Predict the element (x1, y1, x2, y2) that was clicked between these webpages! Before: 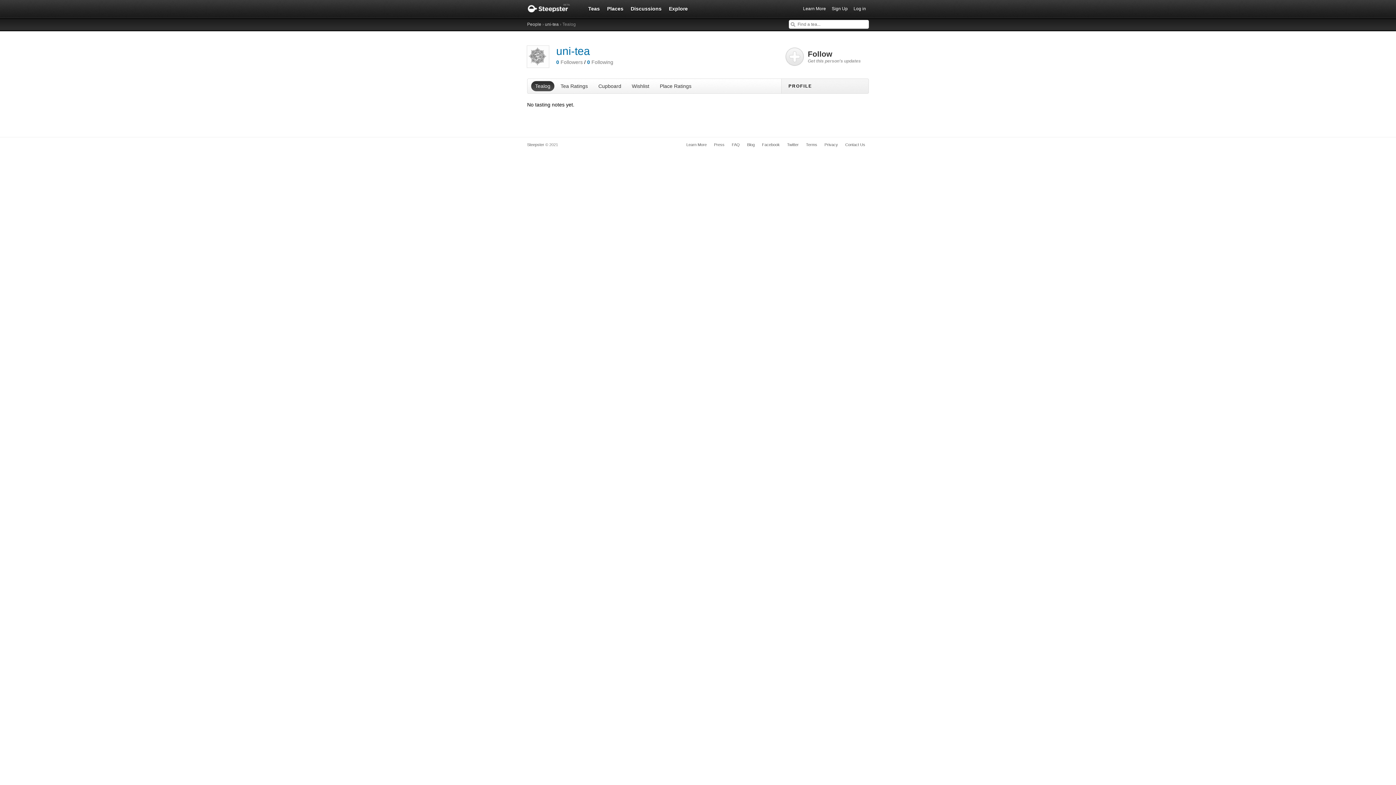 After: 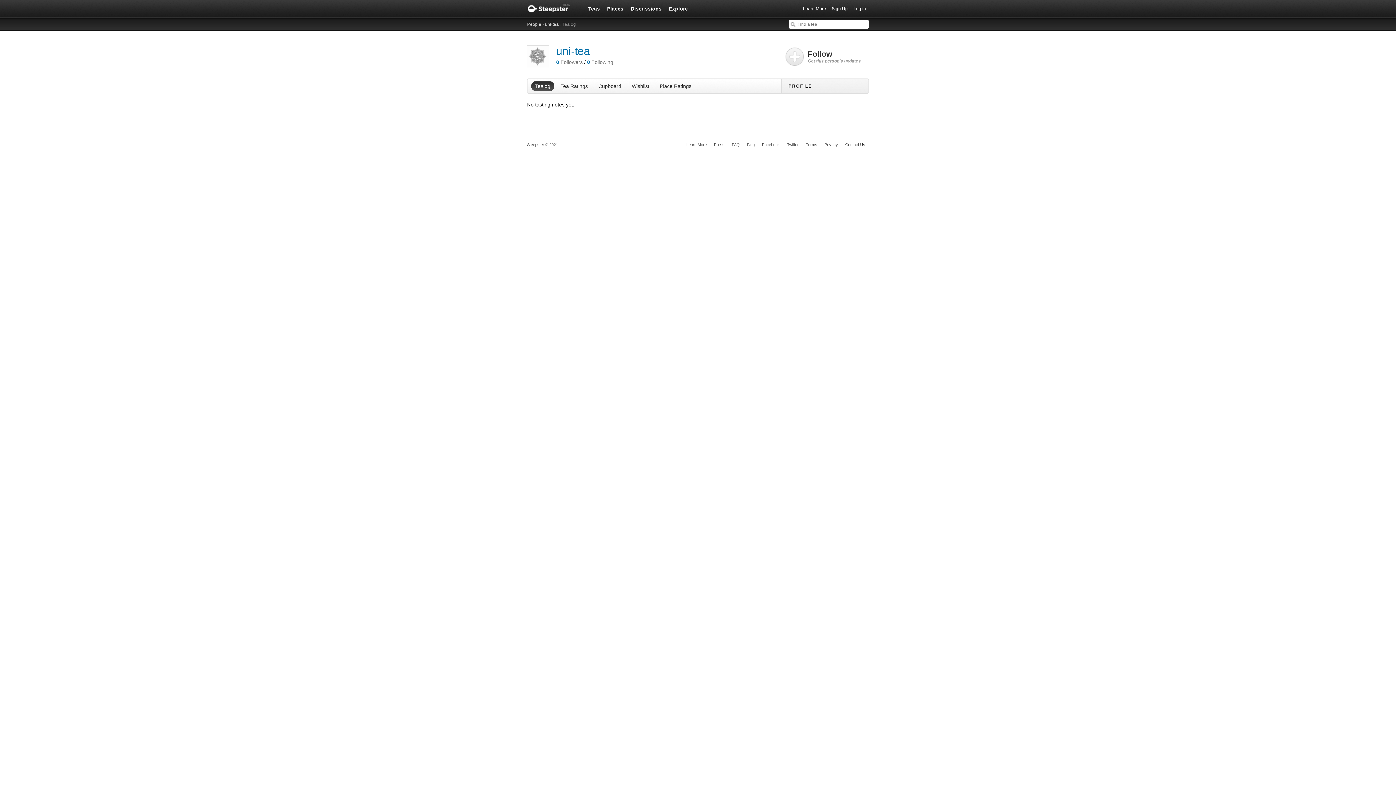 Action: label: Contact Us bbox: (841, 141, 869, 148)